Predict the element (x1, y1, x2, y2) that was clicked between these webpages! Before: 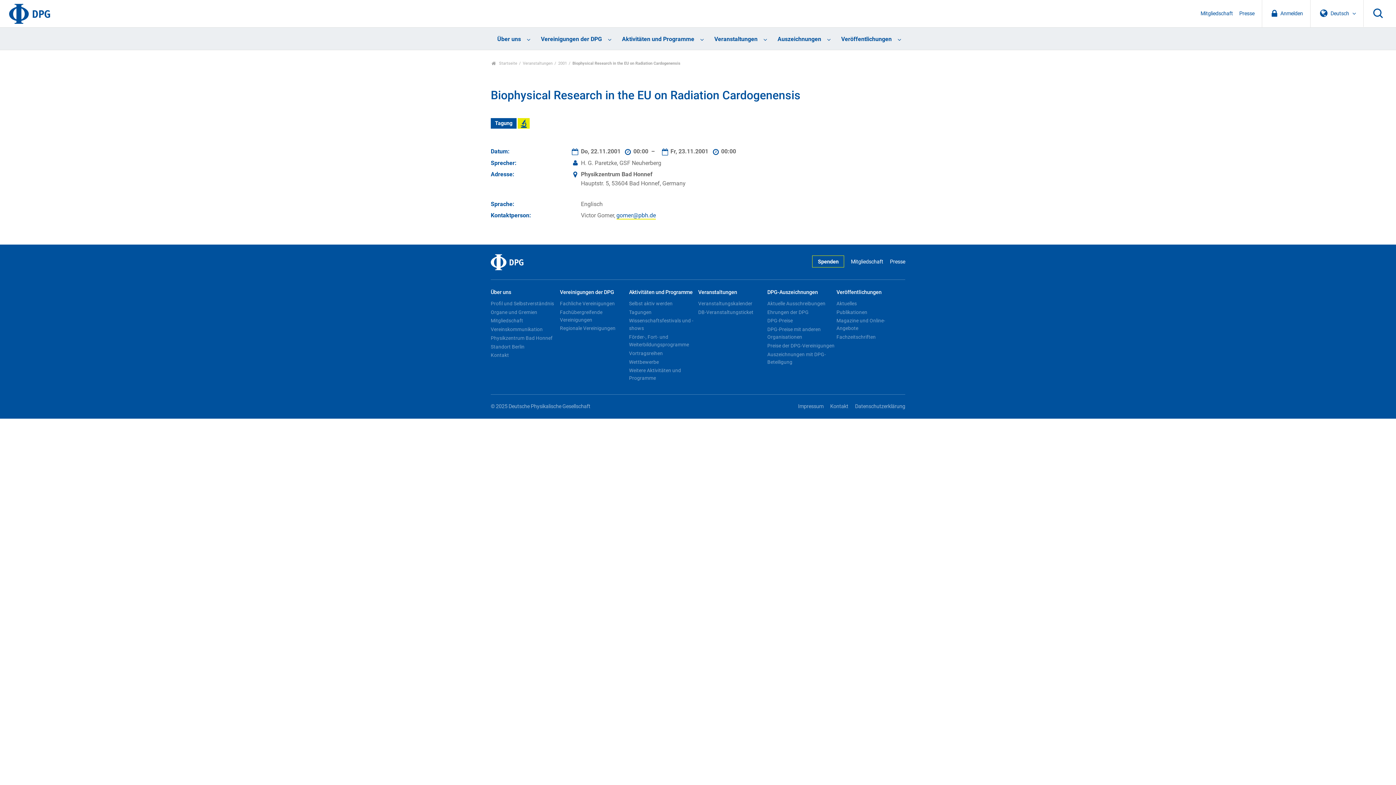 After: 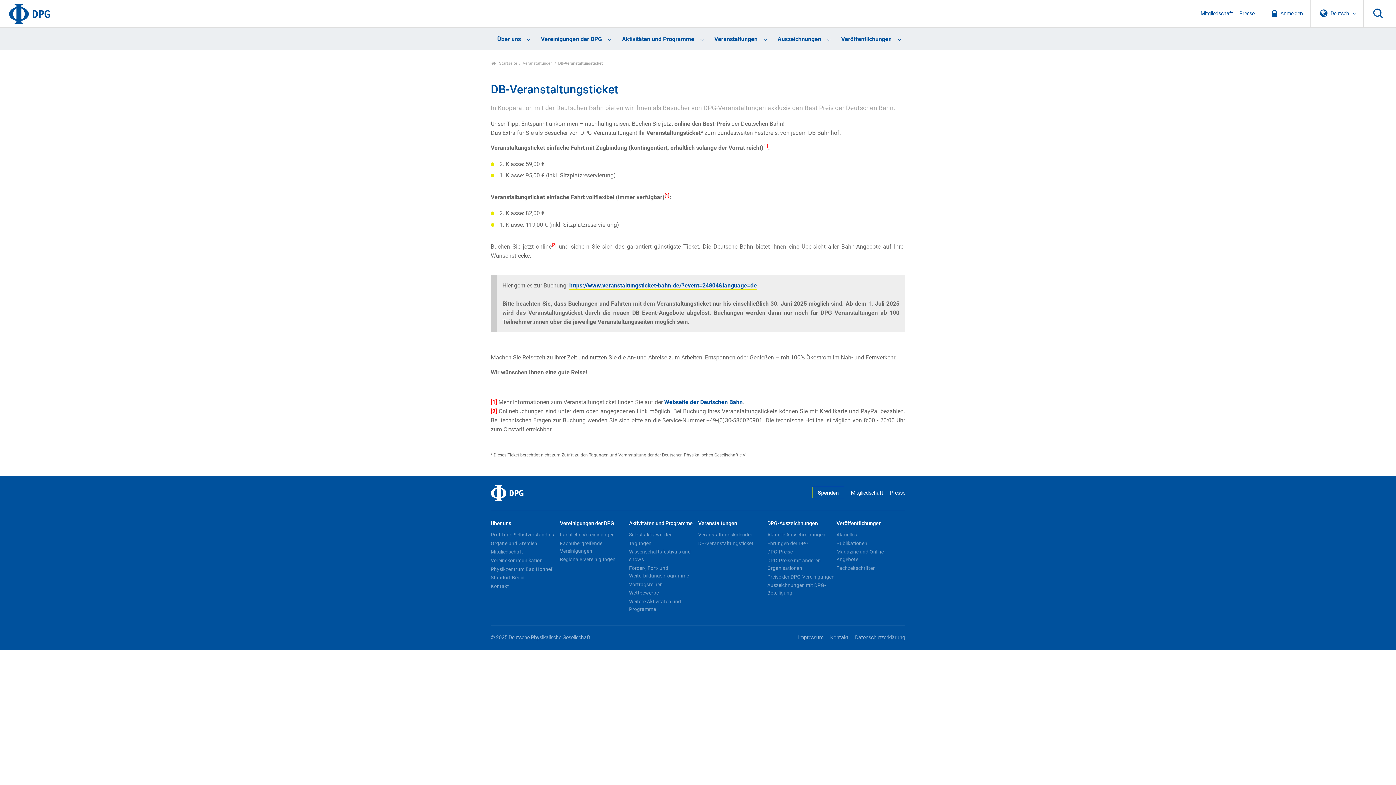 Action: bbox: (698, 308, 766, 316) label: DB-Veranstaltungsticket